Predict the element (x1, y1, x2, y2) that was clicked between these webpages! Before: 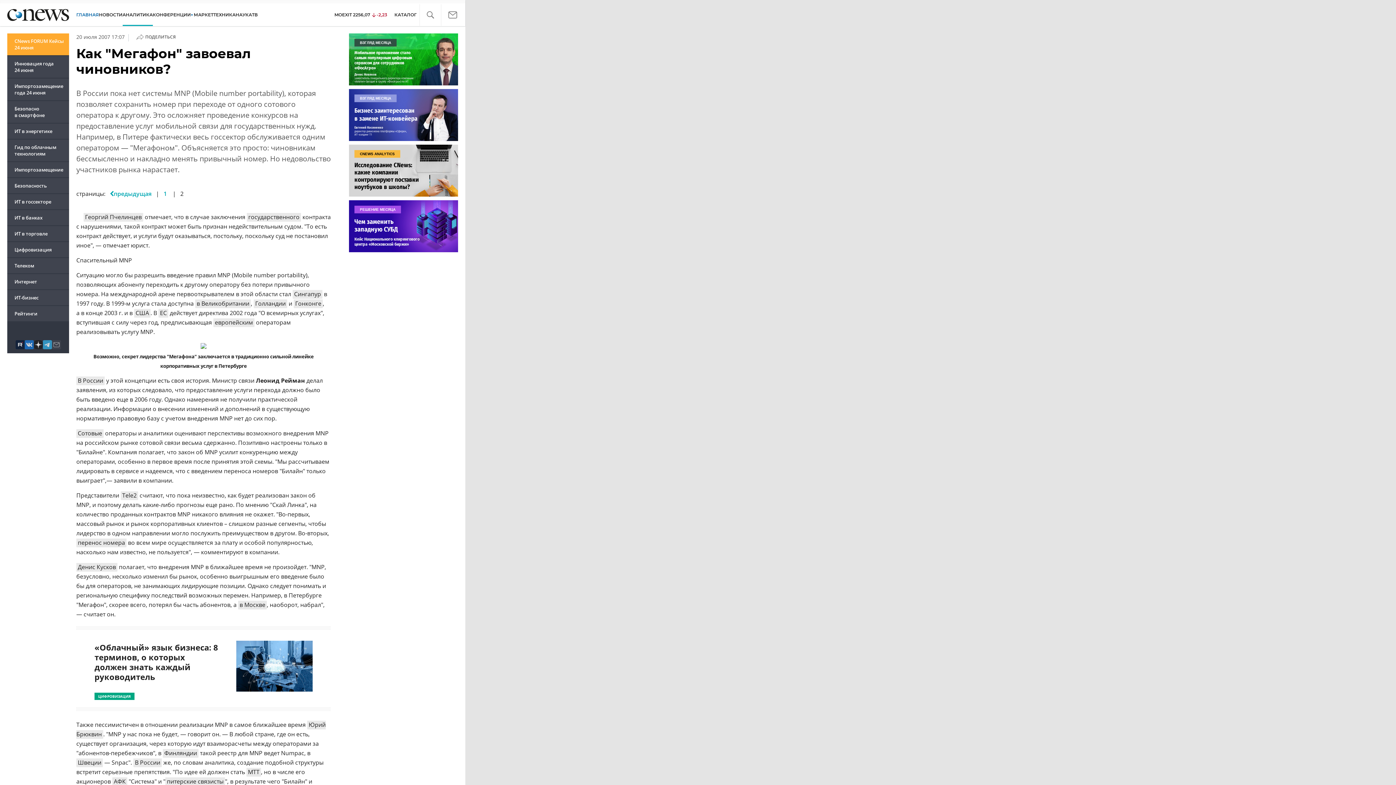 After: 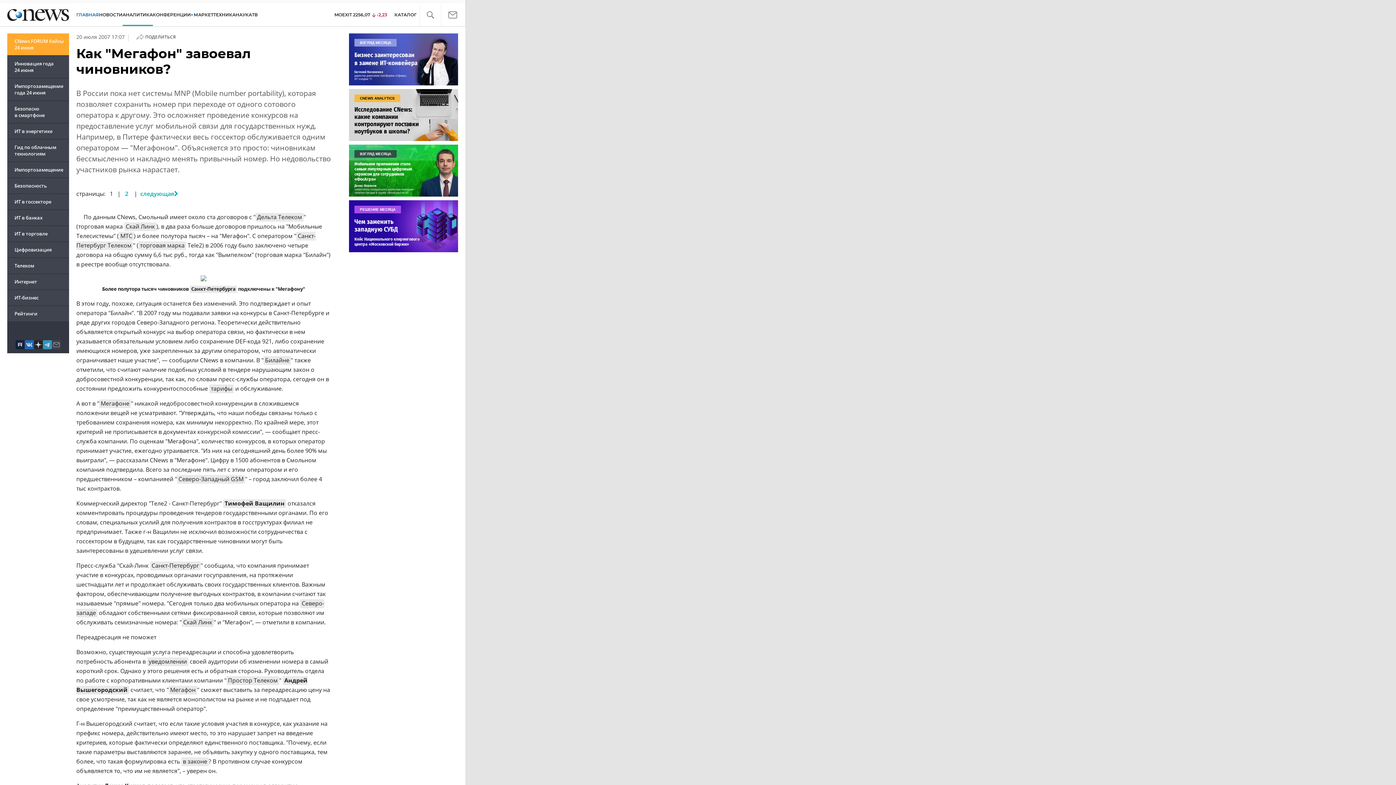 Action: label: 1 bbox: (163, 189, 166, 197)